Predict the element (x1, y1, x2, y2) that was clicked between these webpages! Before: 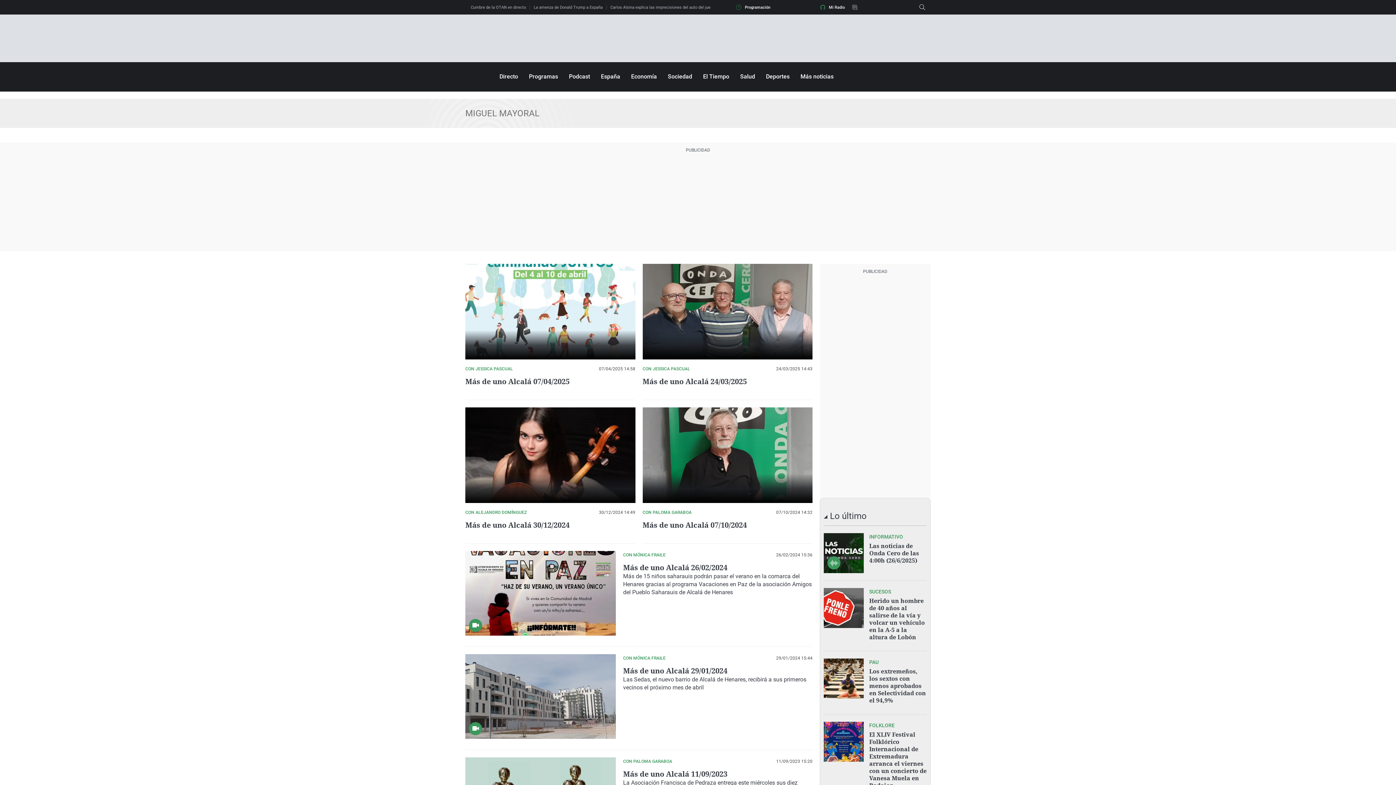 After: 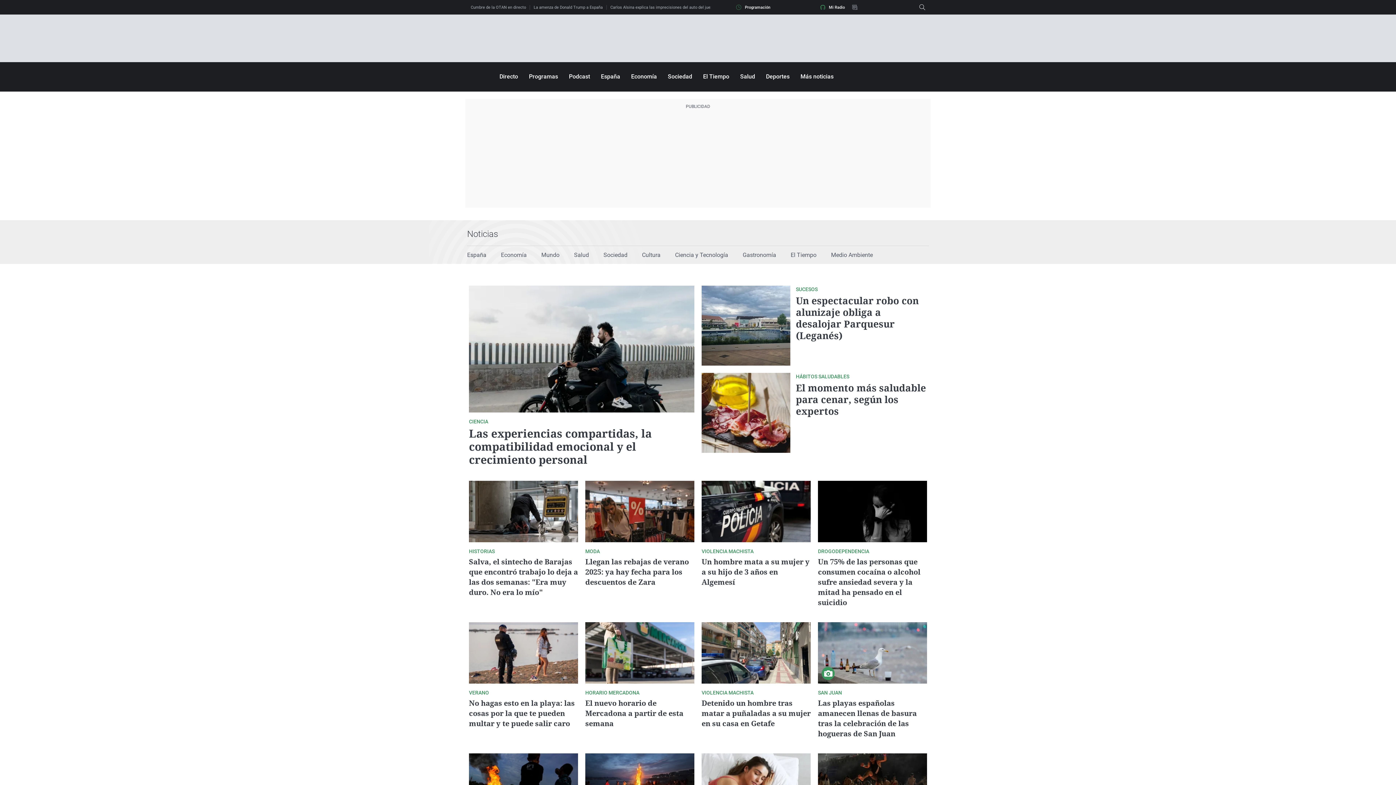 Action: bbox: (668, 73, 692, 80) label: Sociedad